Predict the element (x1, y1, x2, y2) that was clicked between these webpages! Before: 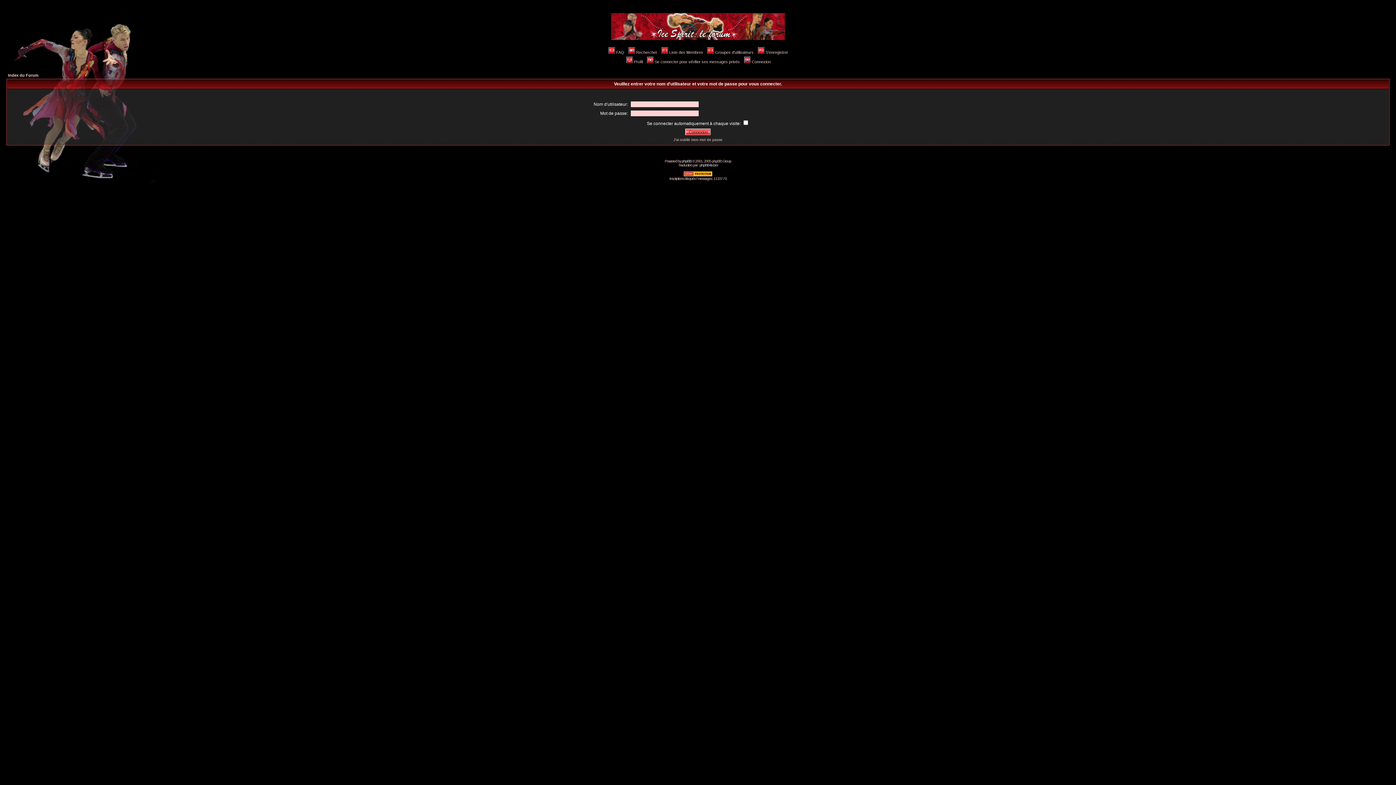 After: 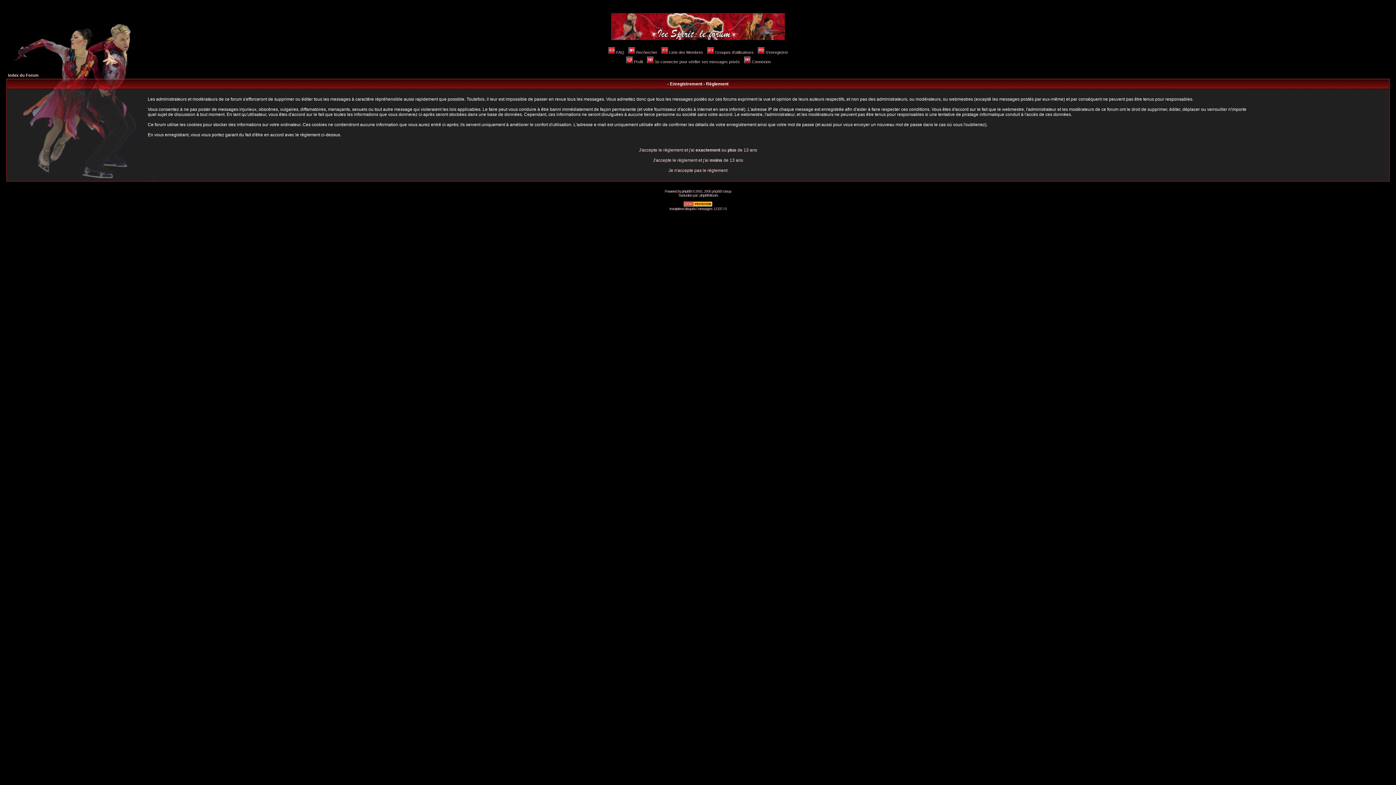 Action: label: S'enregistrer bbox: (757, 50, 788, 54)